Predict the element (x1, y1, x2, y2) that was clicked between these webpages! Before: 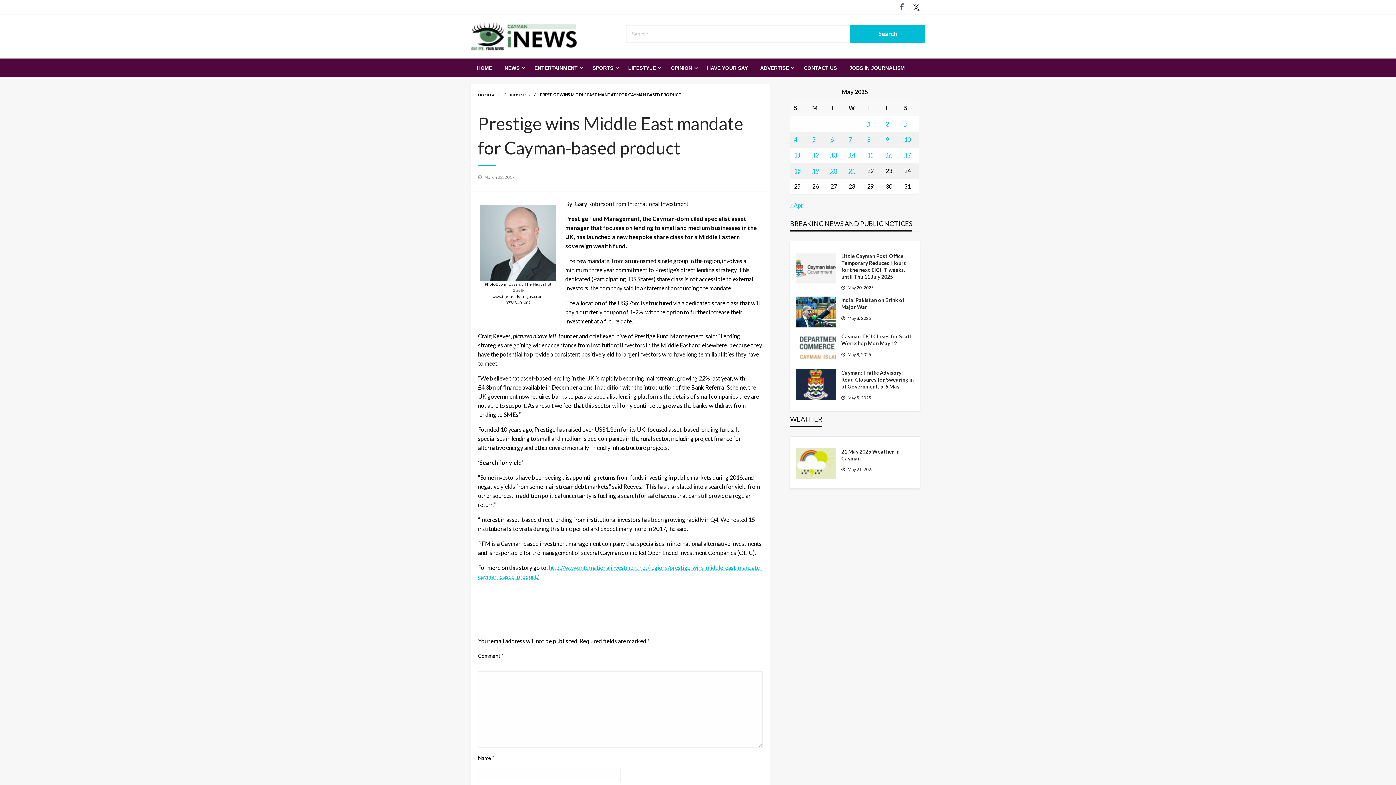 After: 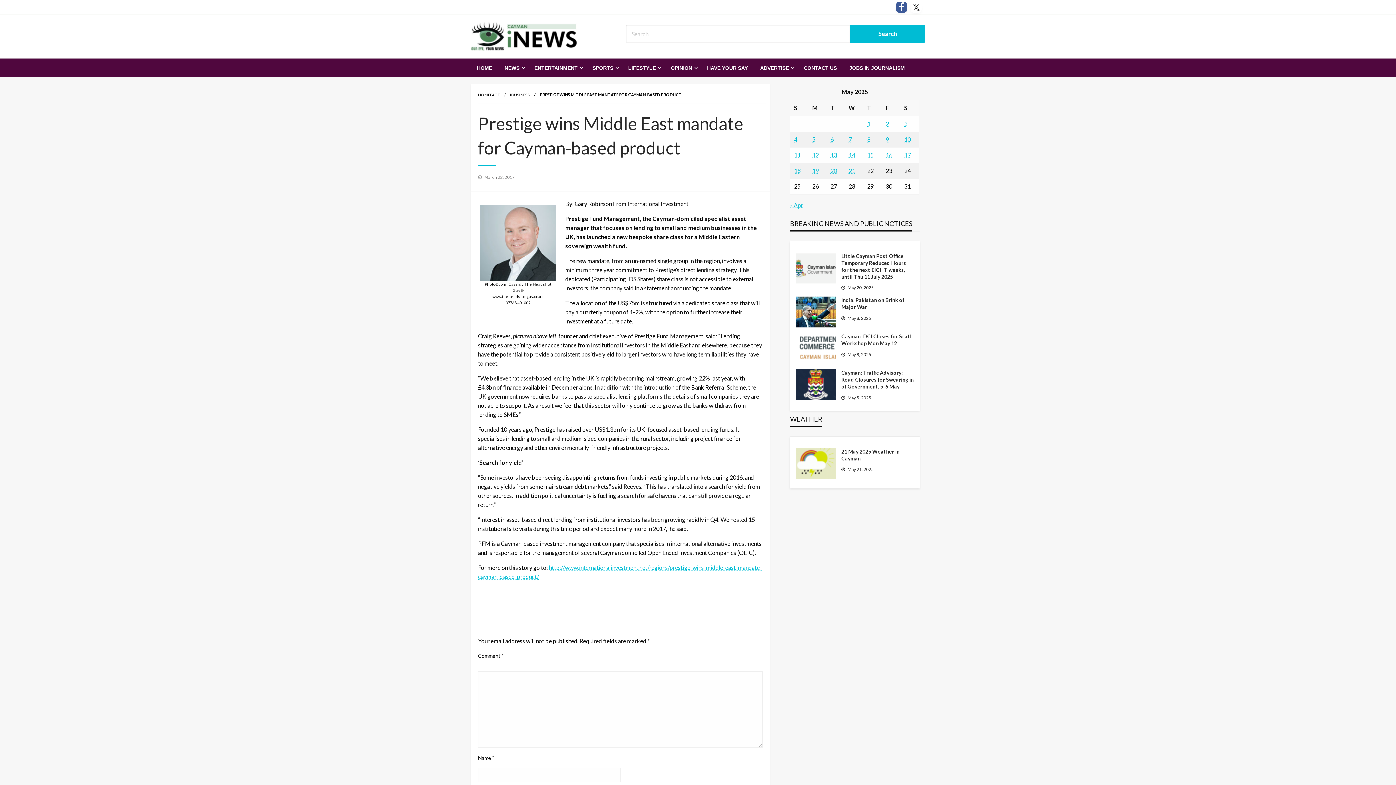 Action: bbox: (896, 1, 907, 12)